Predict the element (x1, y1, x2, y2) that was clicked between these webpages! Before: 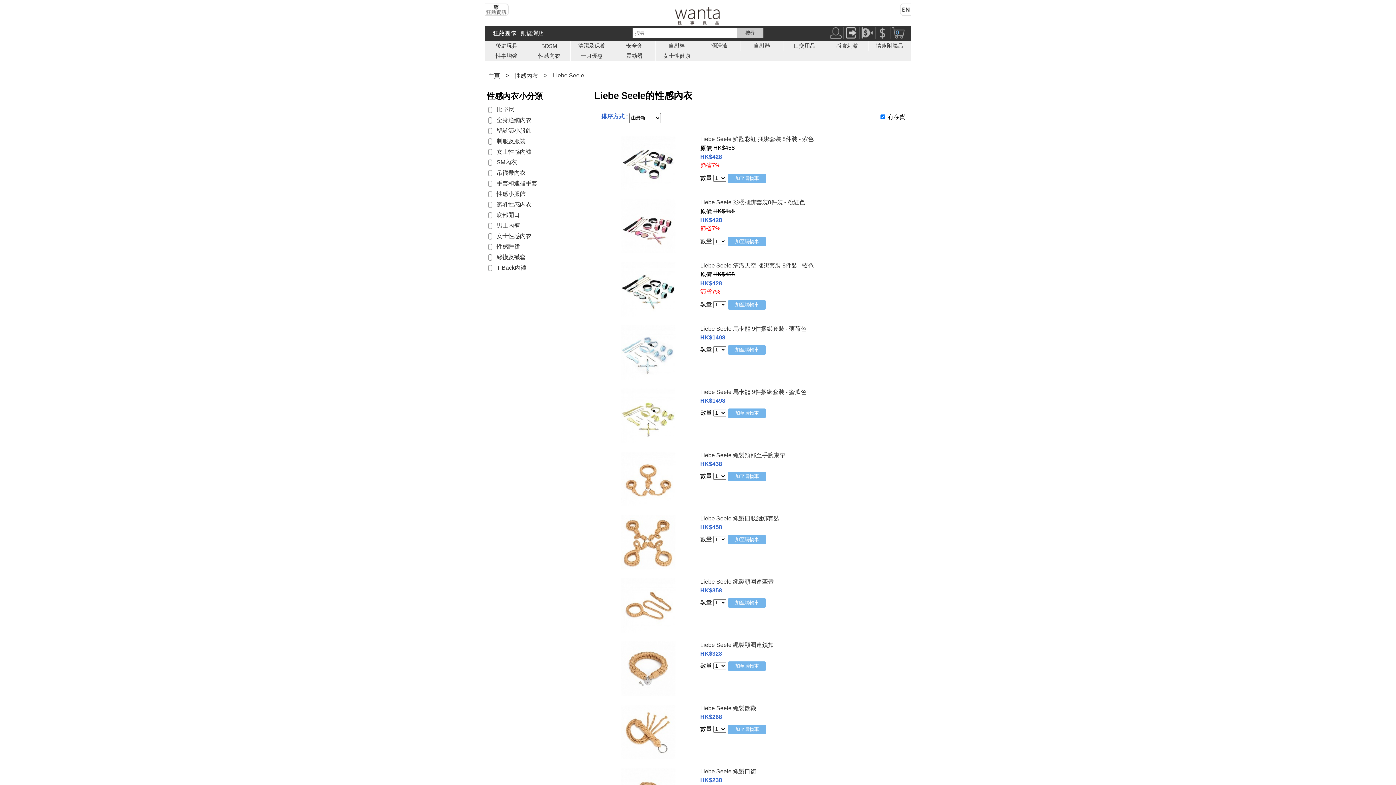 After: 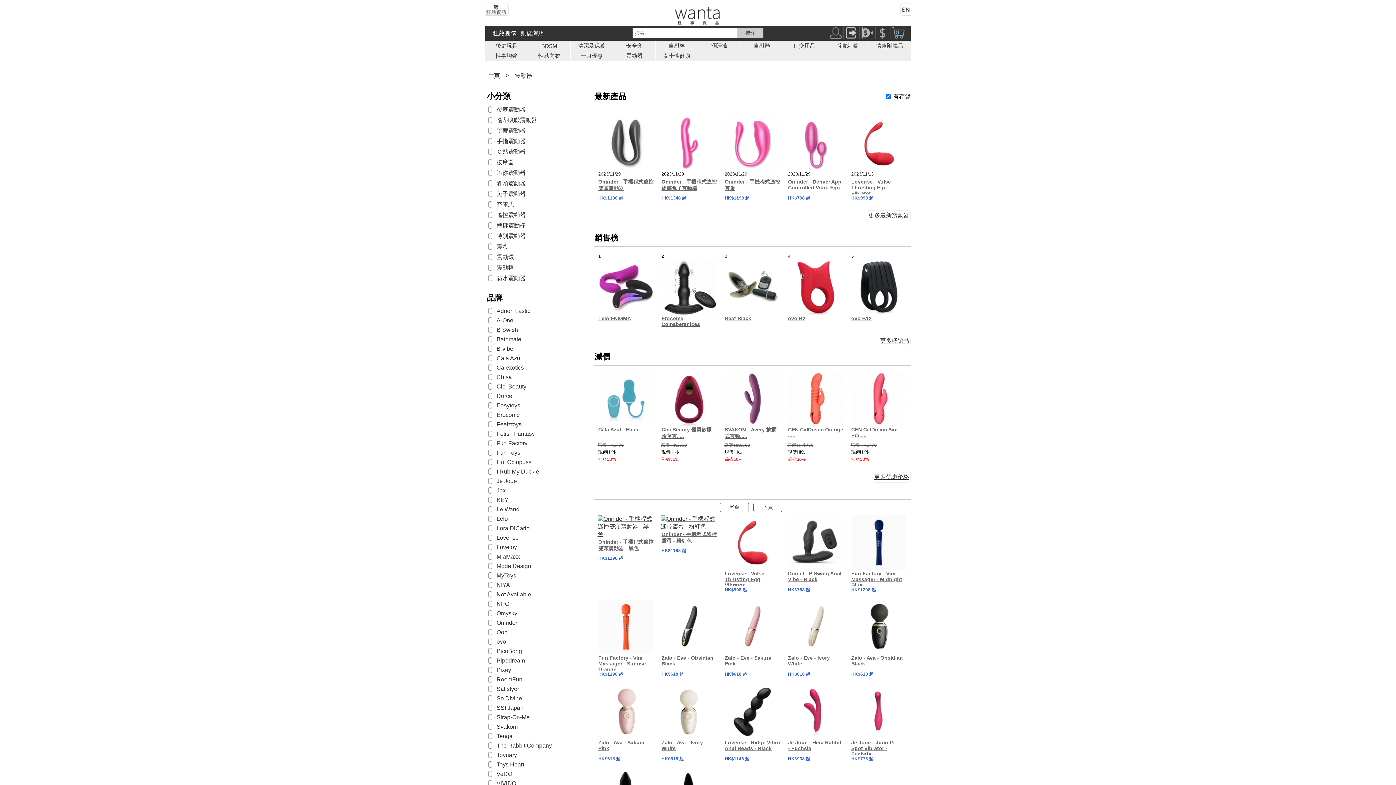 Action: label: 震動器 bbox: (626, 52, 642, 58)